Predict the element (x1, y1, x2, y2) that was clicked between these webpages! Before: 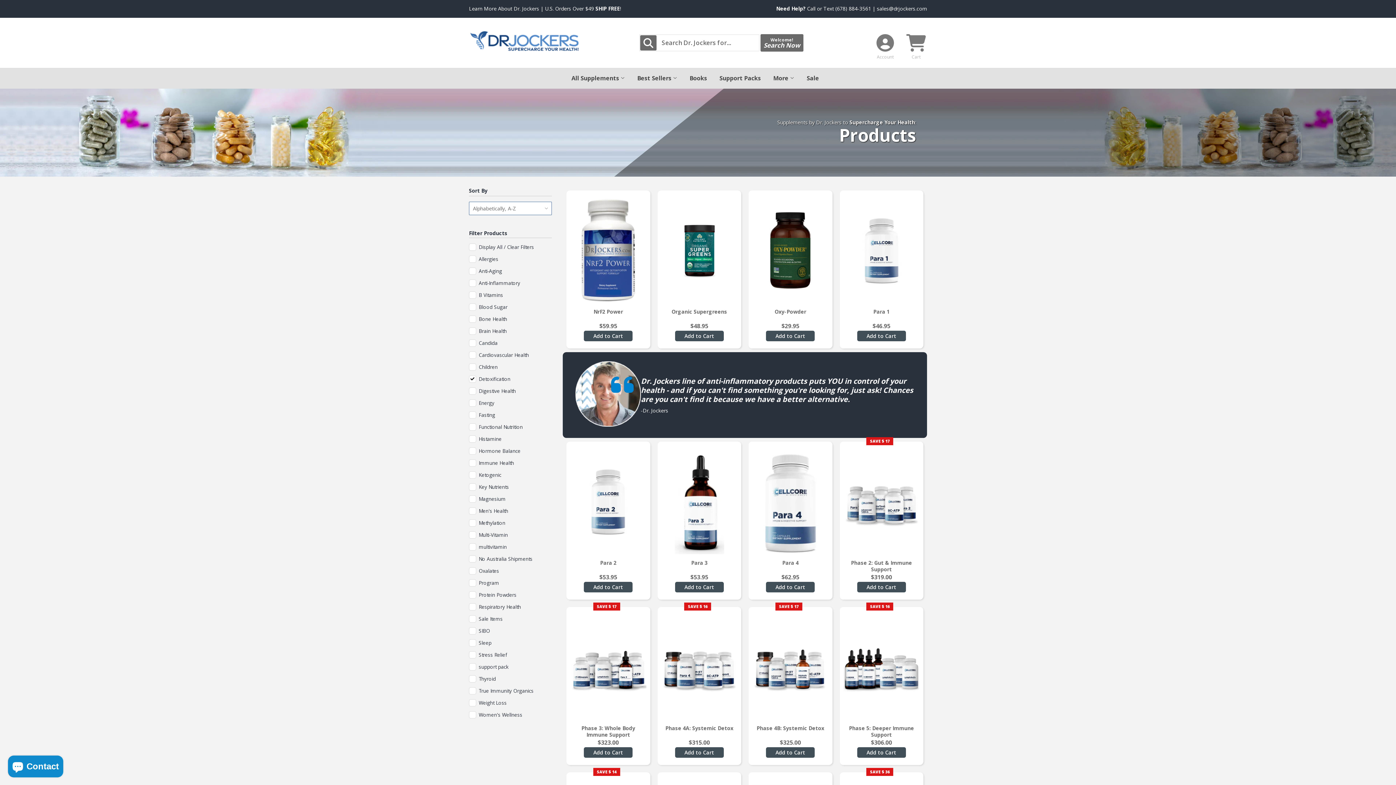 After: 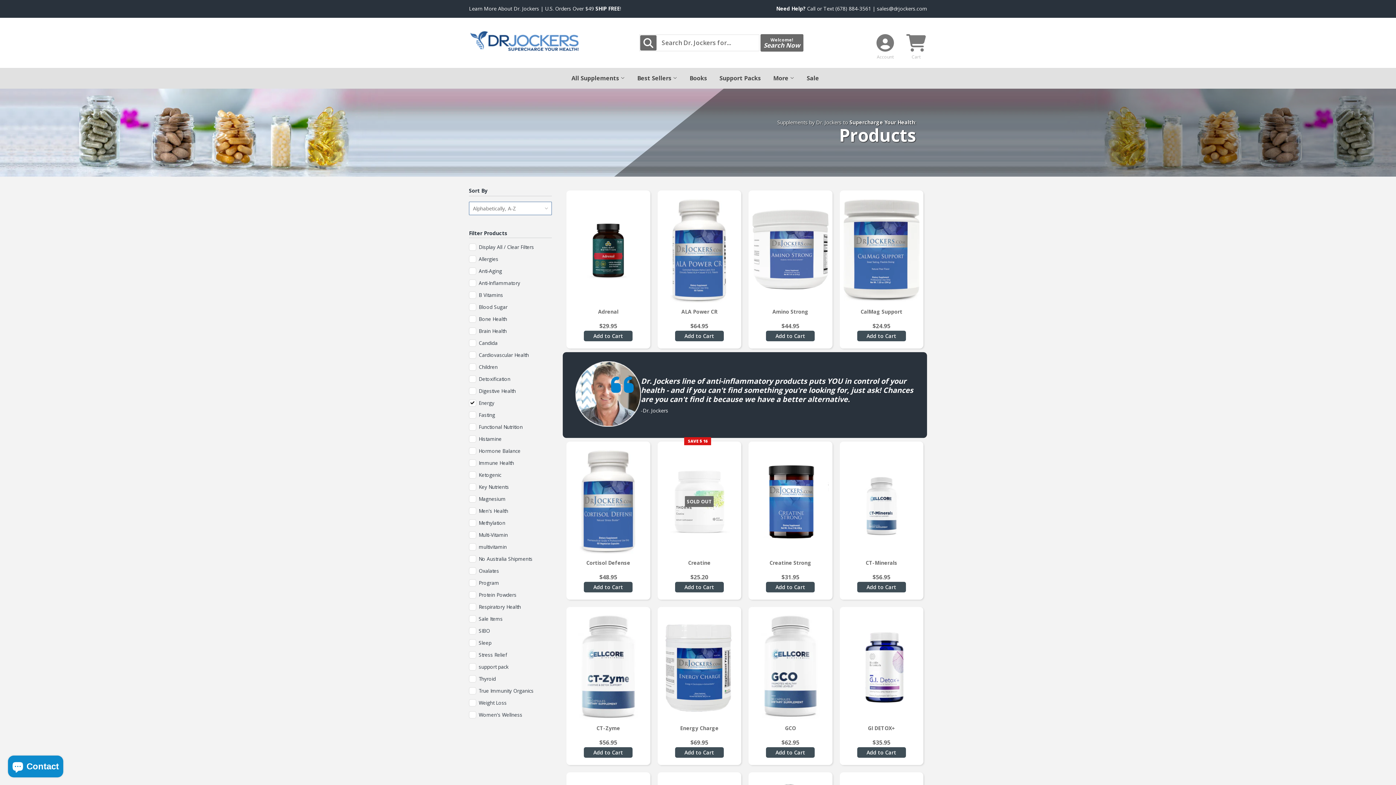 Action: bbox: (469, 399, 552, 407) label: Energy